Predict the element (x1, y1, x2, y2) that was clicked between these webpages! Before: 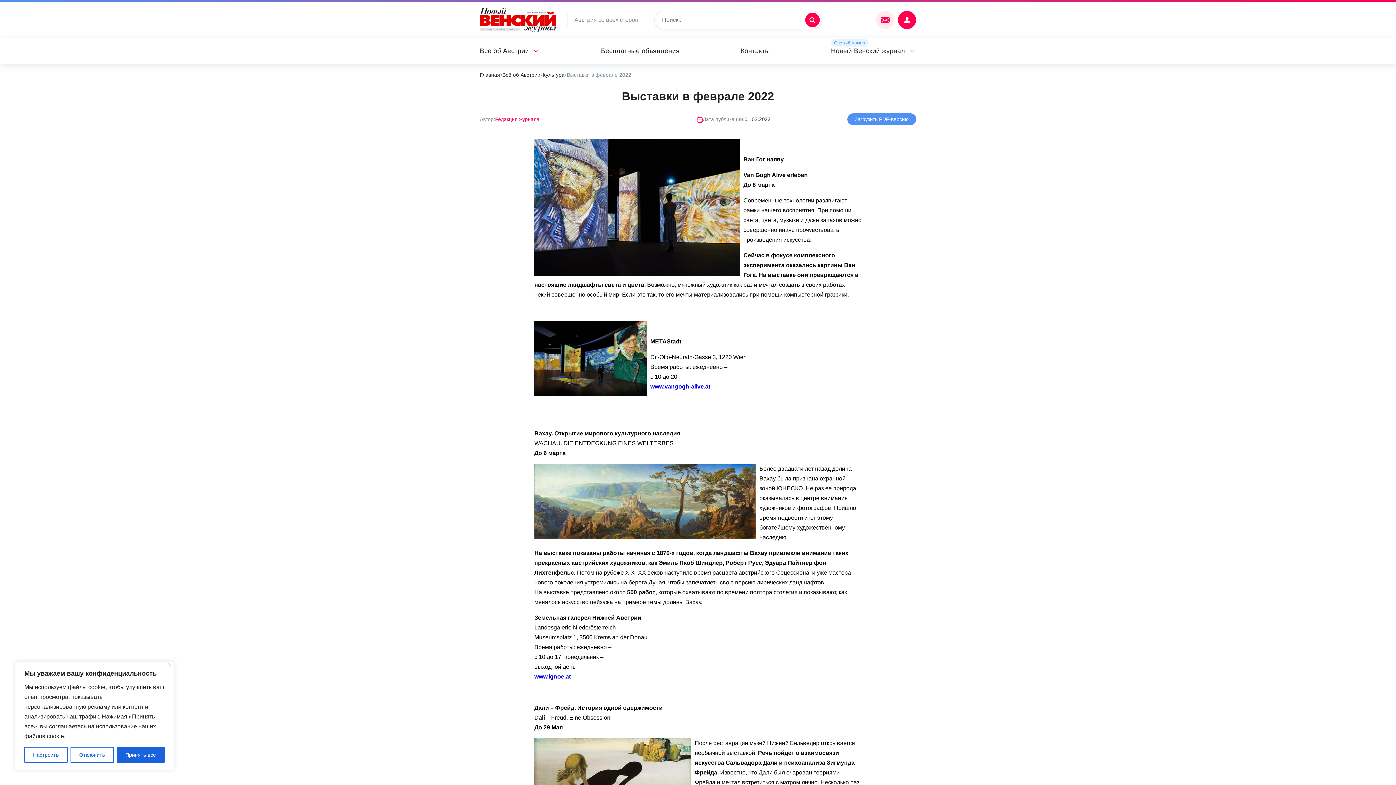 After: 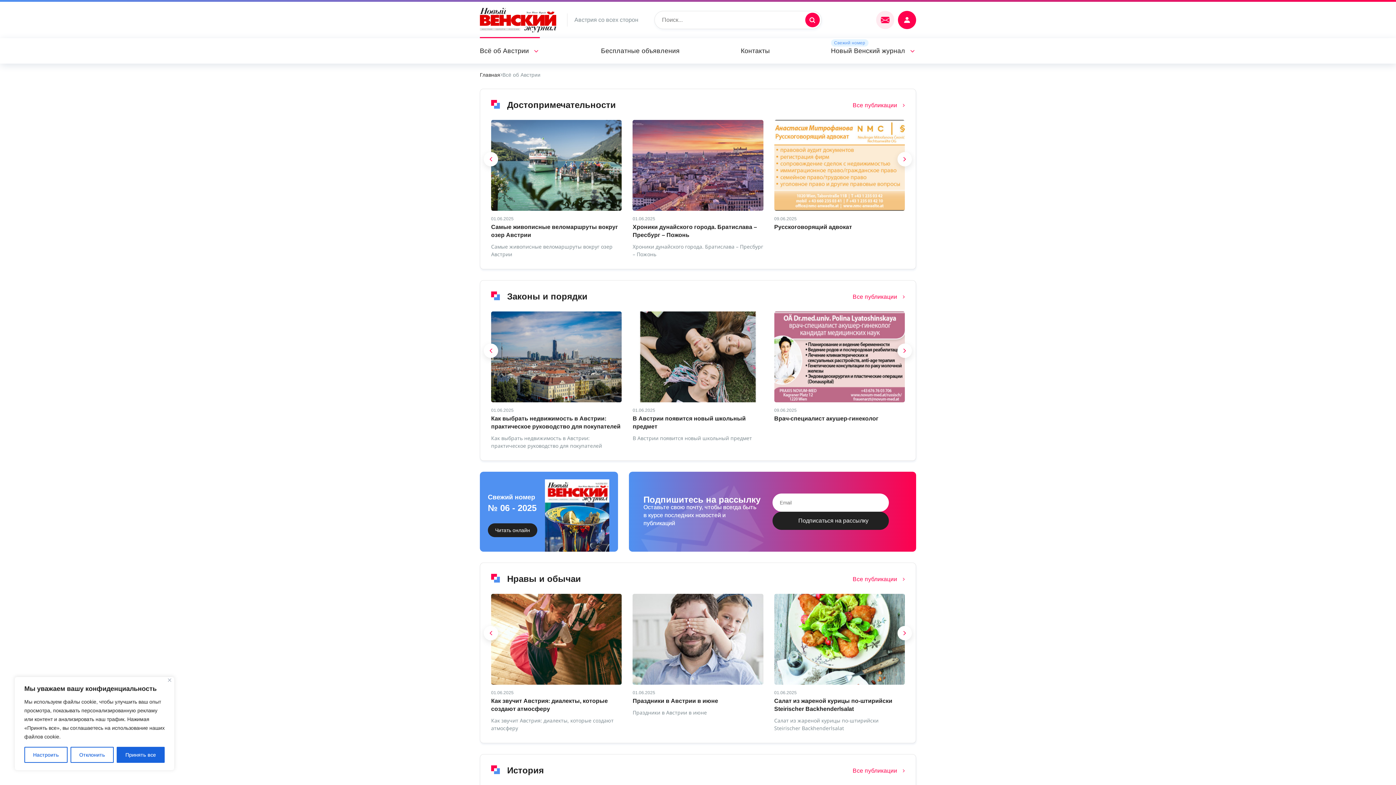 Action: label: Всё об Австрии bbox: (502, 72, 540, 77)